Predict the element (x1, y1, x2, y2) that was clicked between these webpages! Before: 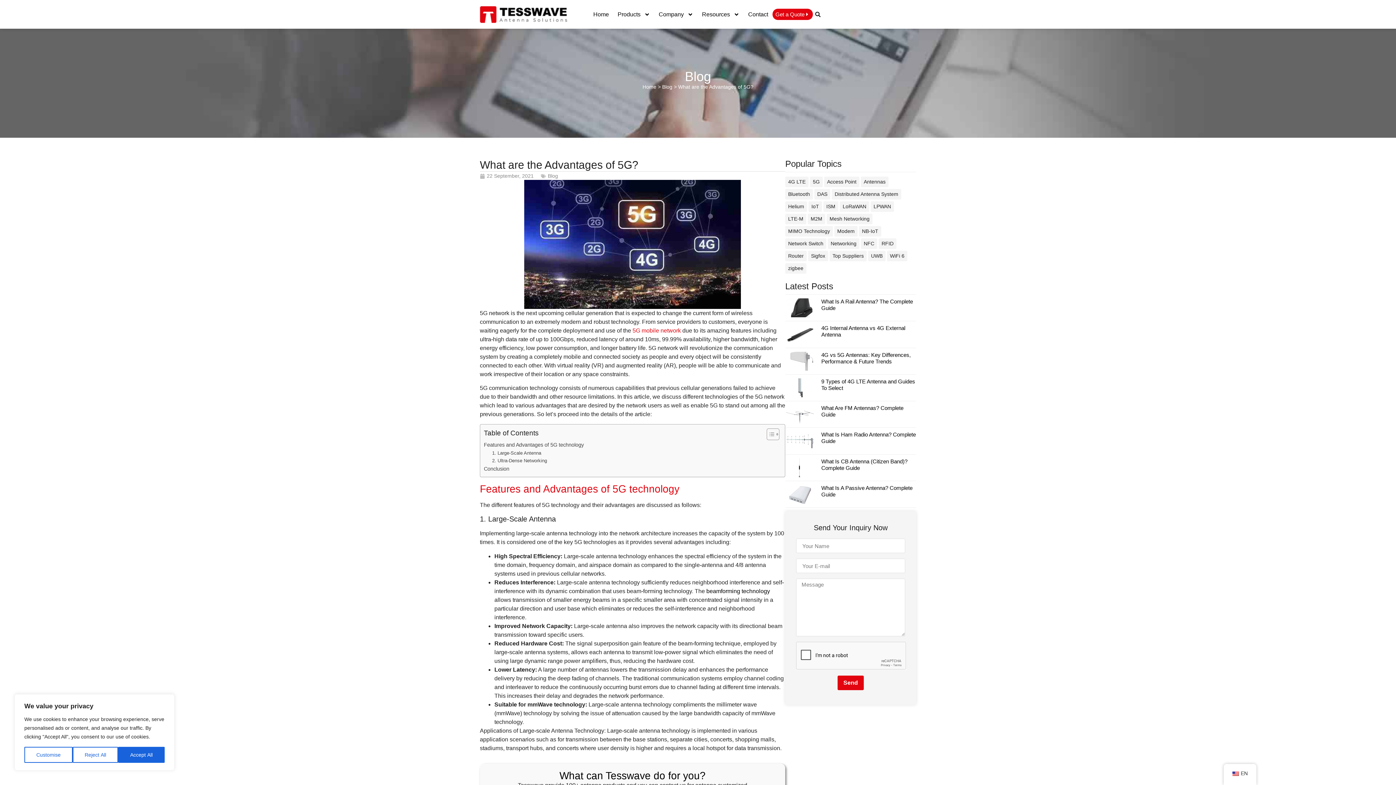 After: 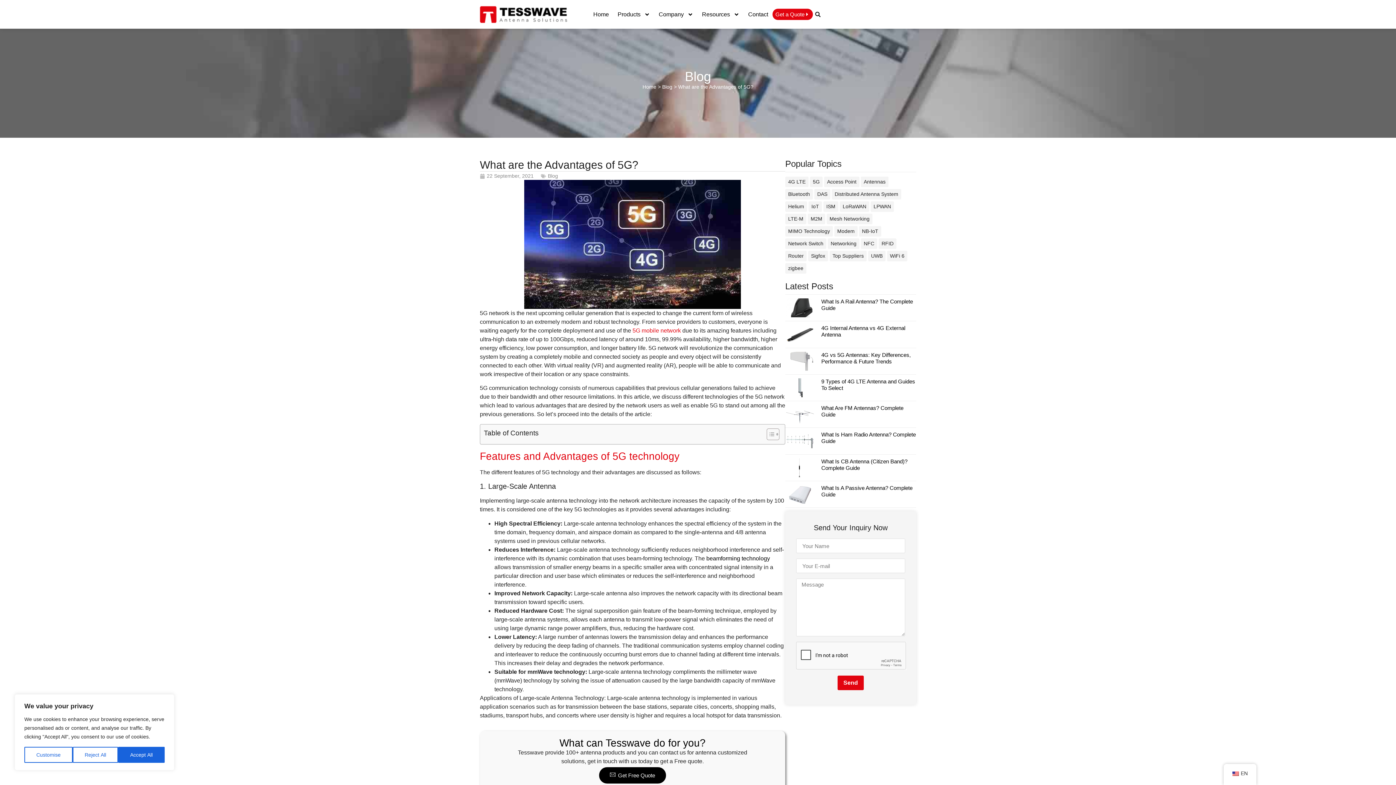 Action: label: Toggle Table of Content bbox: (761, 428, 777, 440)